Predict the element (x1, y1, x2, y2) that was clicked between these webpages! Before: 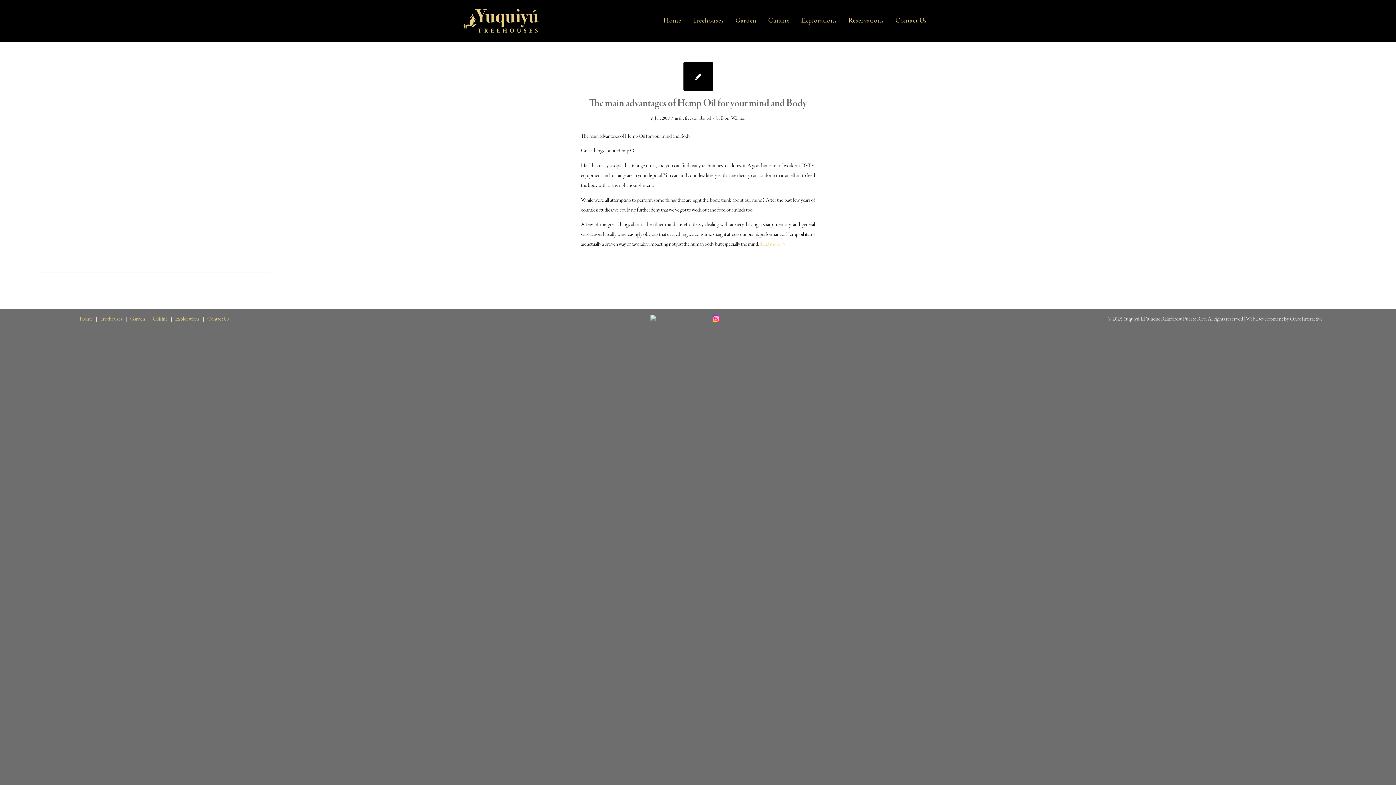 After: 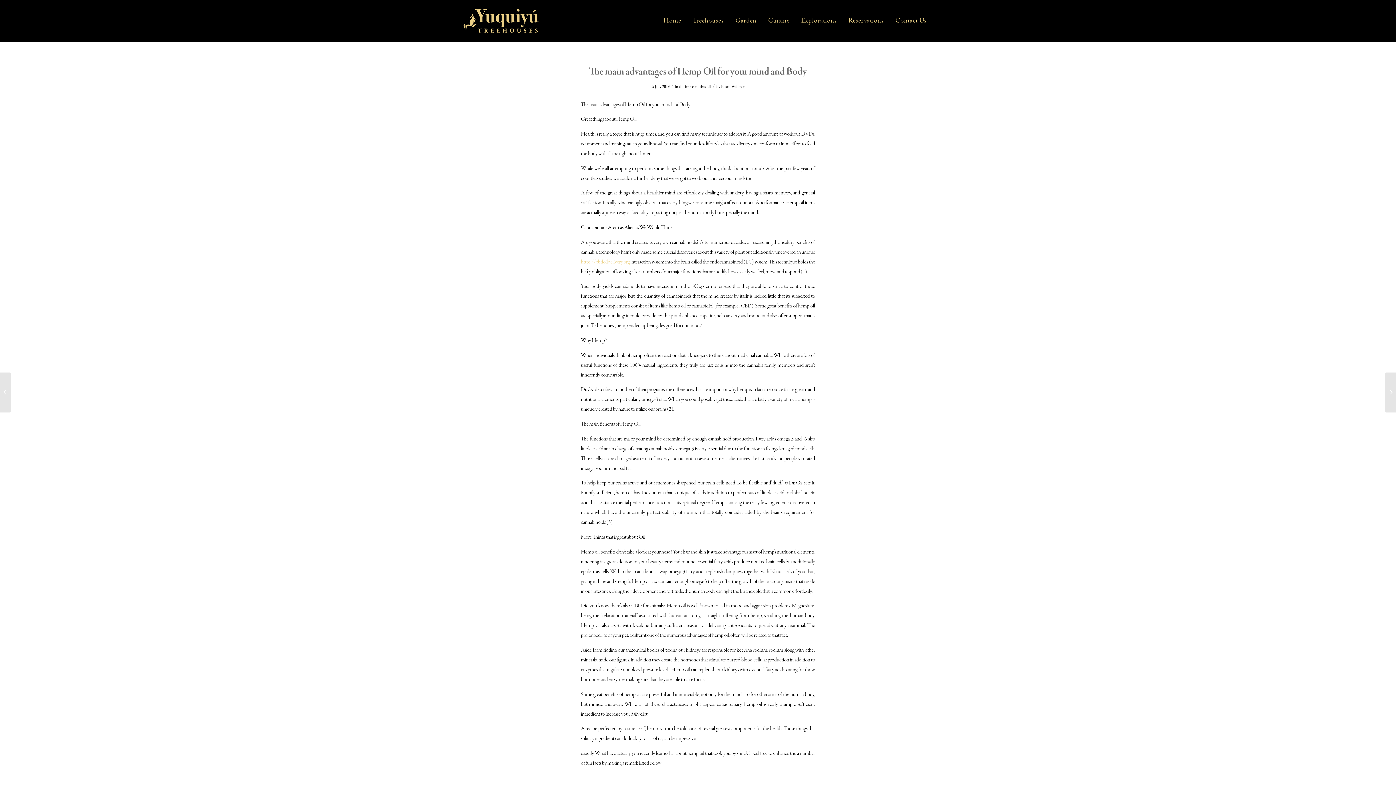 Action: bbox: (683, 61, 712, 91)